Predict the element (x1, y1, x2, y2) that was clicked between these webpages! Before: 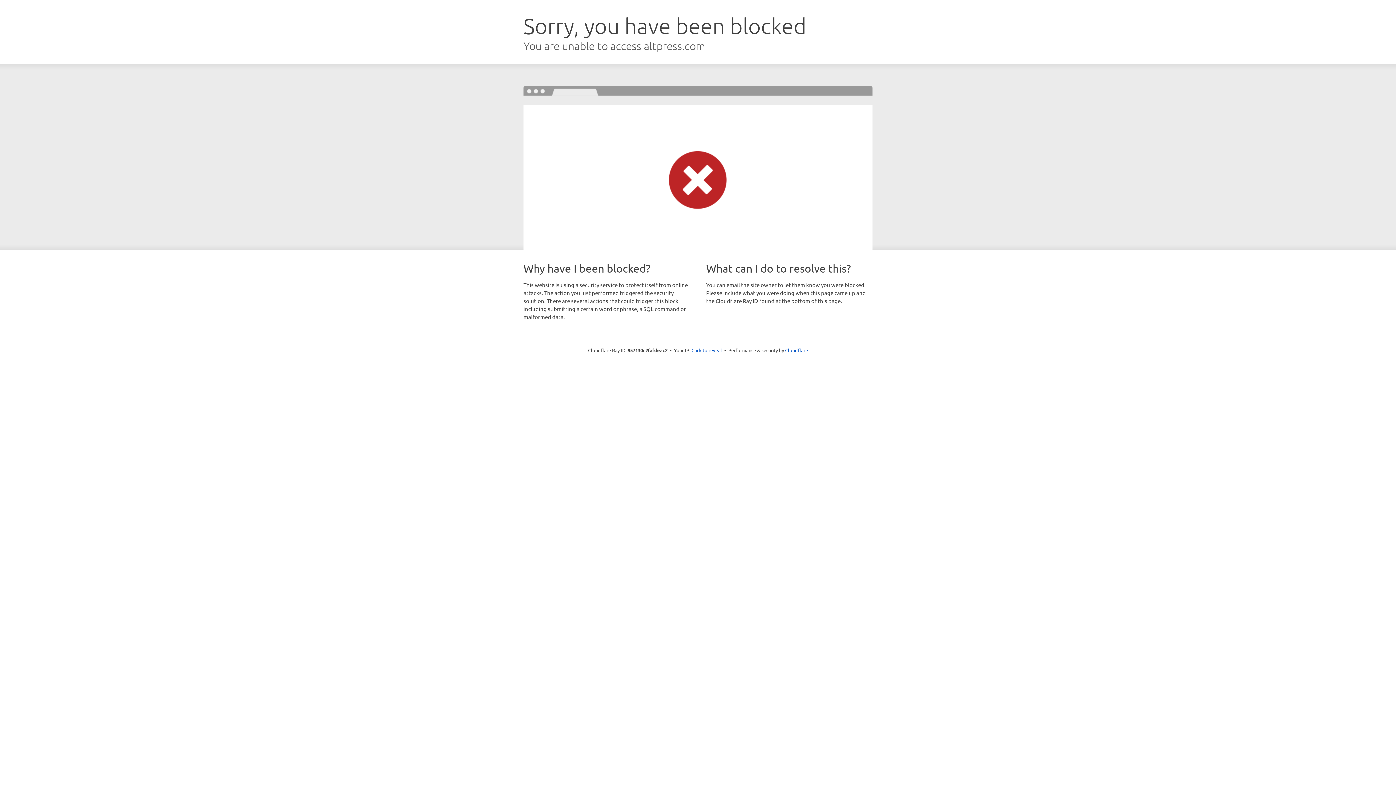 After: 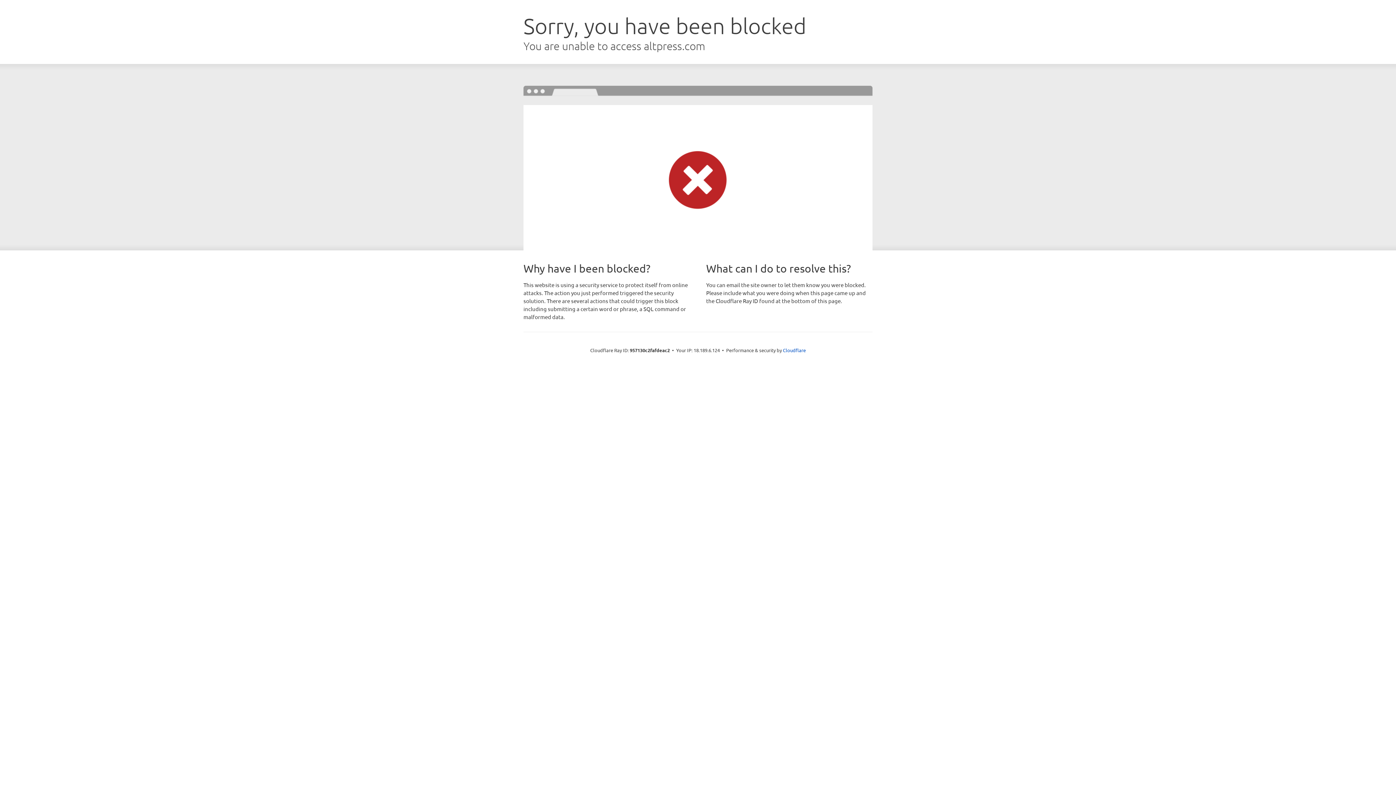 Action: label: Click to reveal bbox: (691, 346, 722, 353)